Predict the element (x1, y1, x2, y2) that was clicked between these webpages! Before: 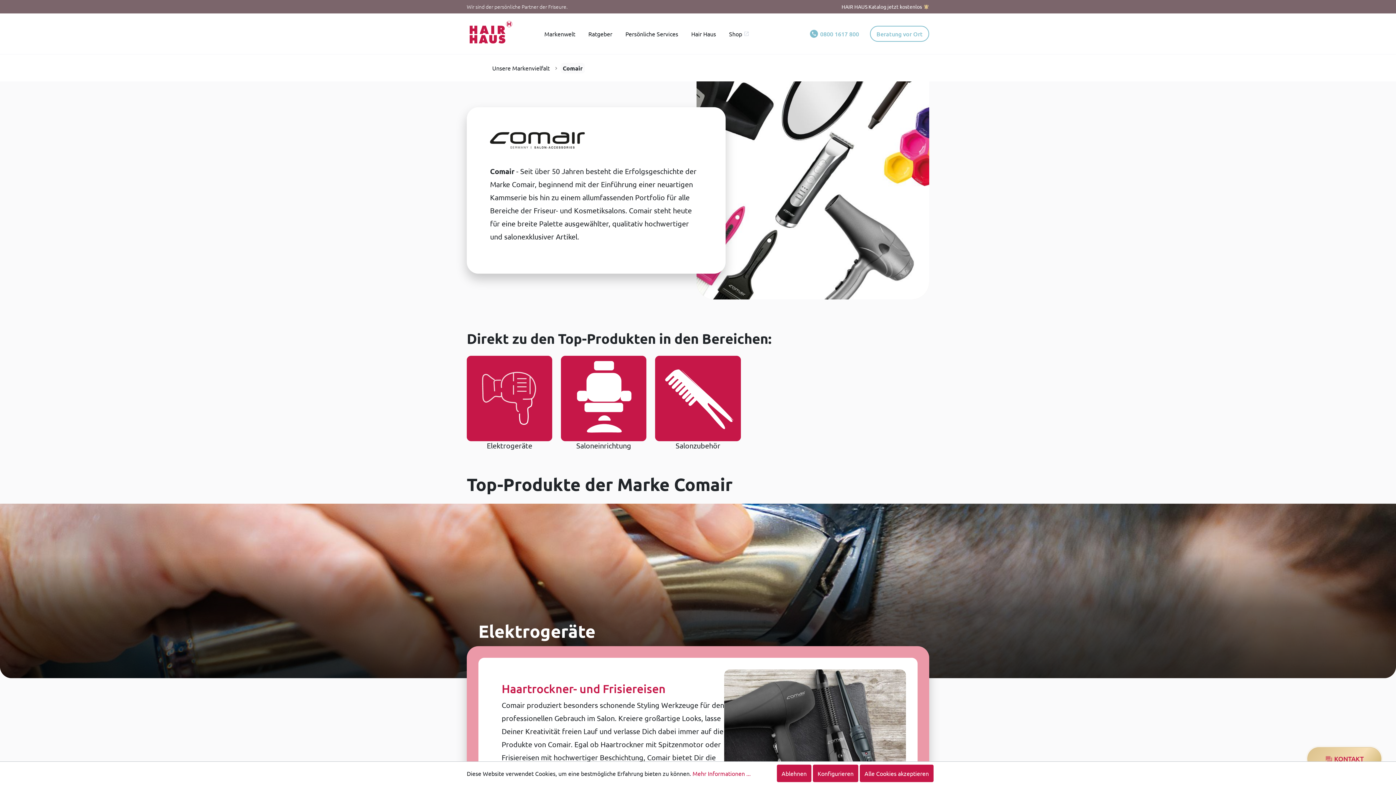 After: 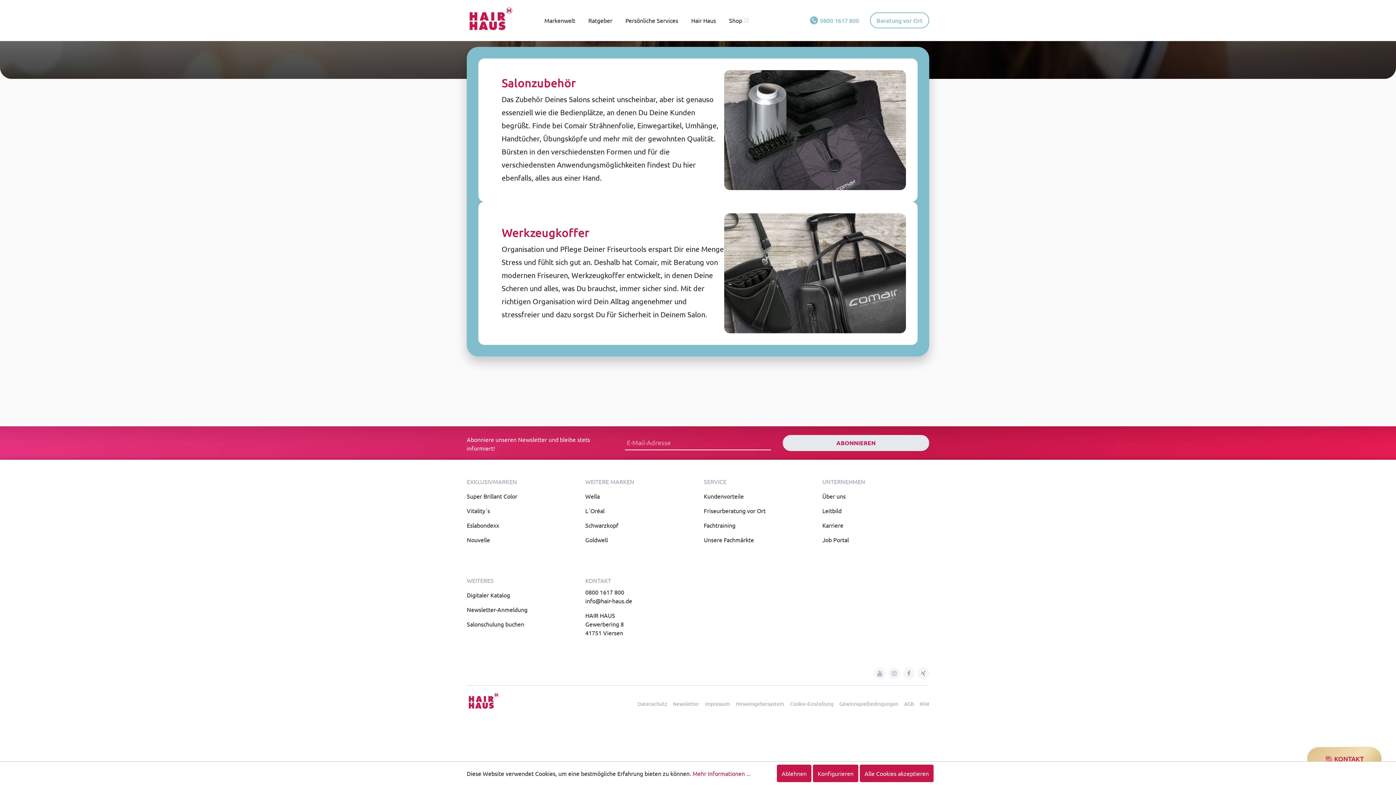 Action: label: Salonzubehör bbox: (655, 356, 740, 450)